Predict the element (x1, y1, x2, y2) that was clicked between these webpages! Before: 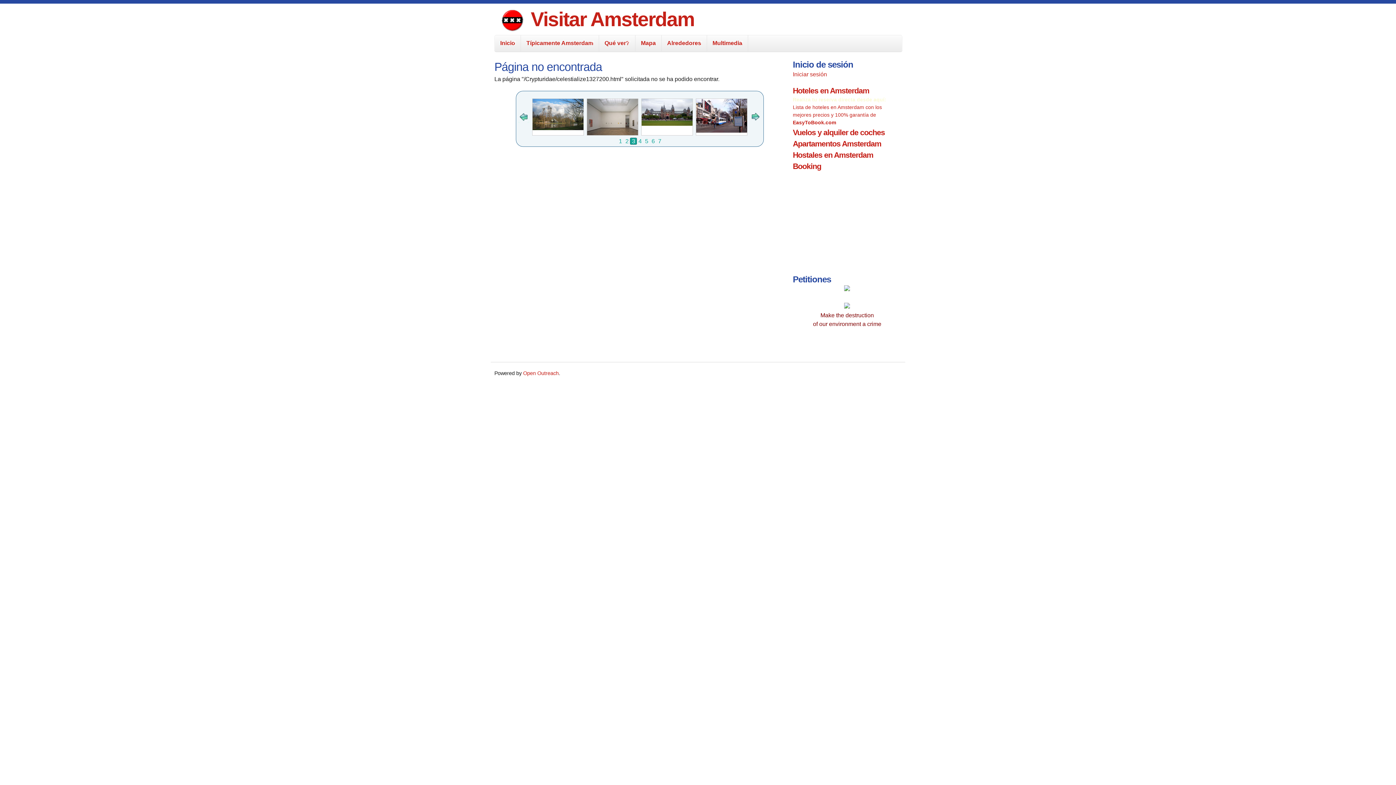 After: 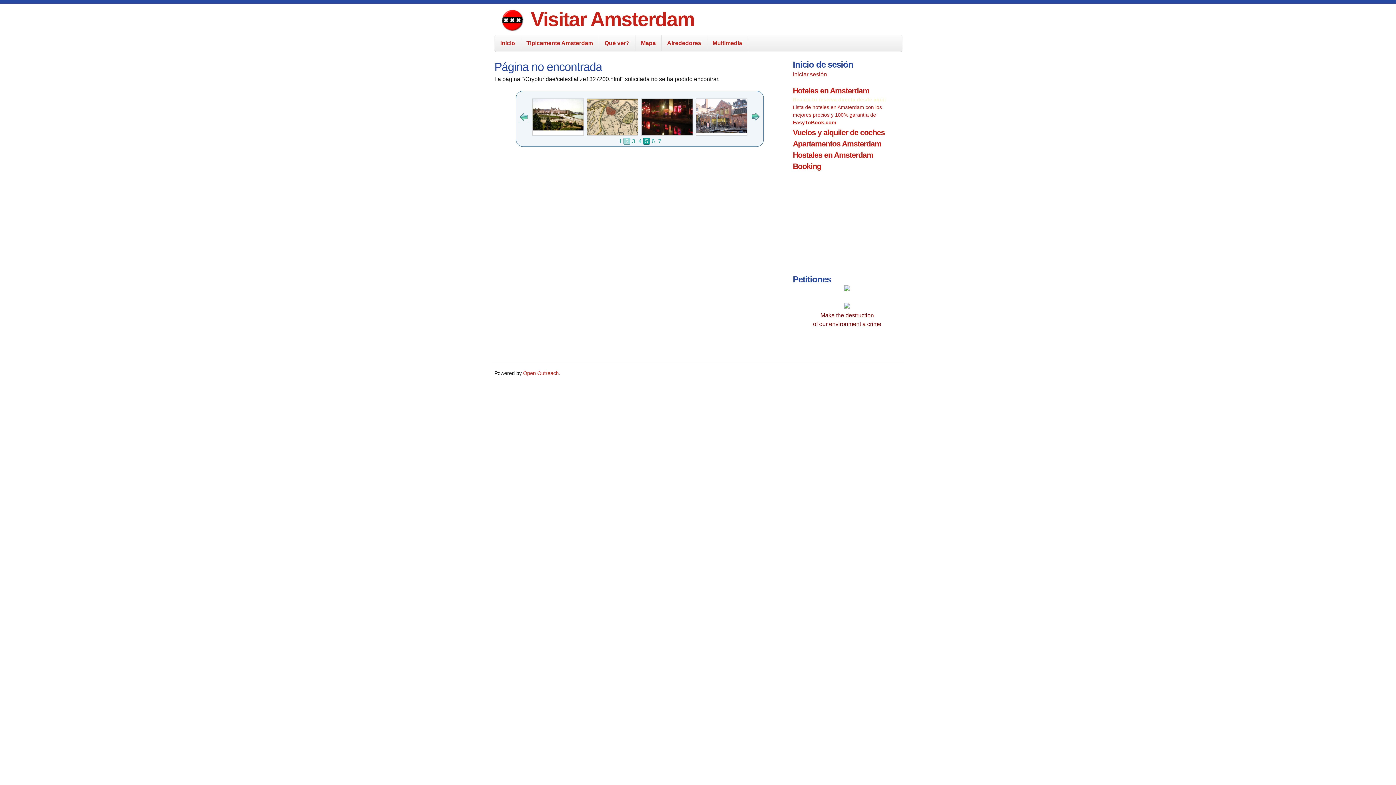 Action: label: 2 bbox: (623, 137, 630, 144)